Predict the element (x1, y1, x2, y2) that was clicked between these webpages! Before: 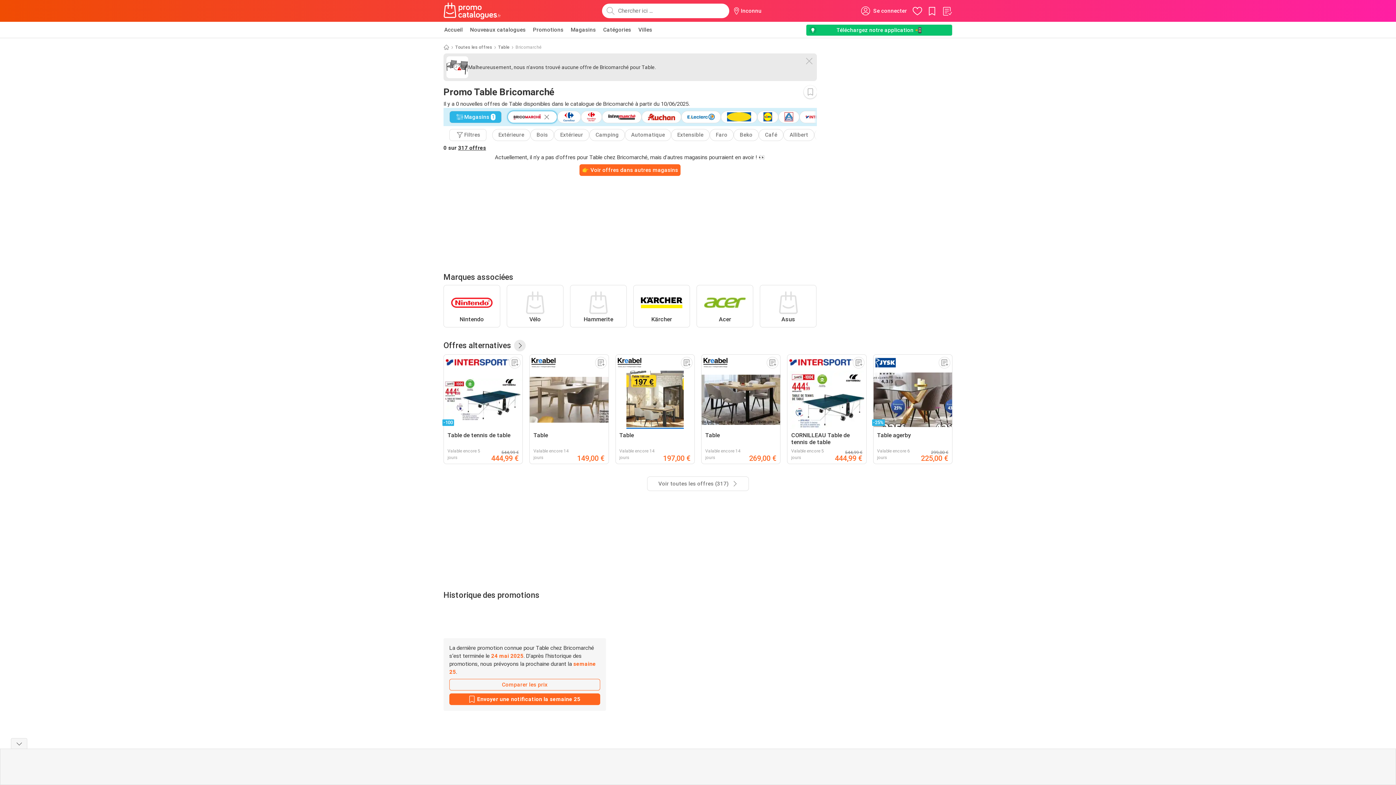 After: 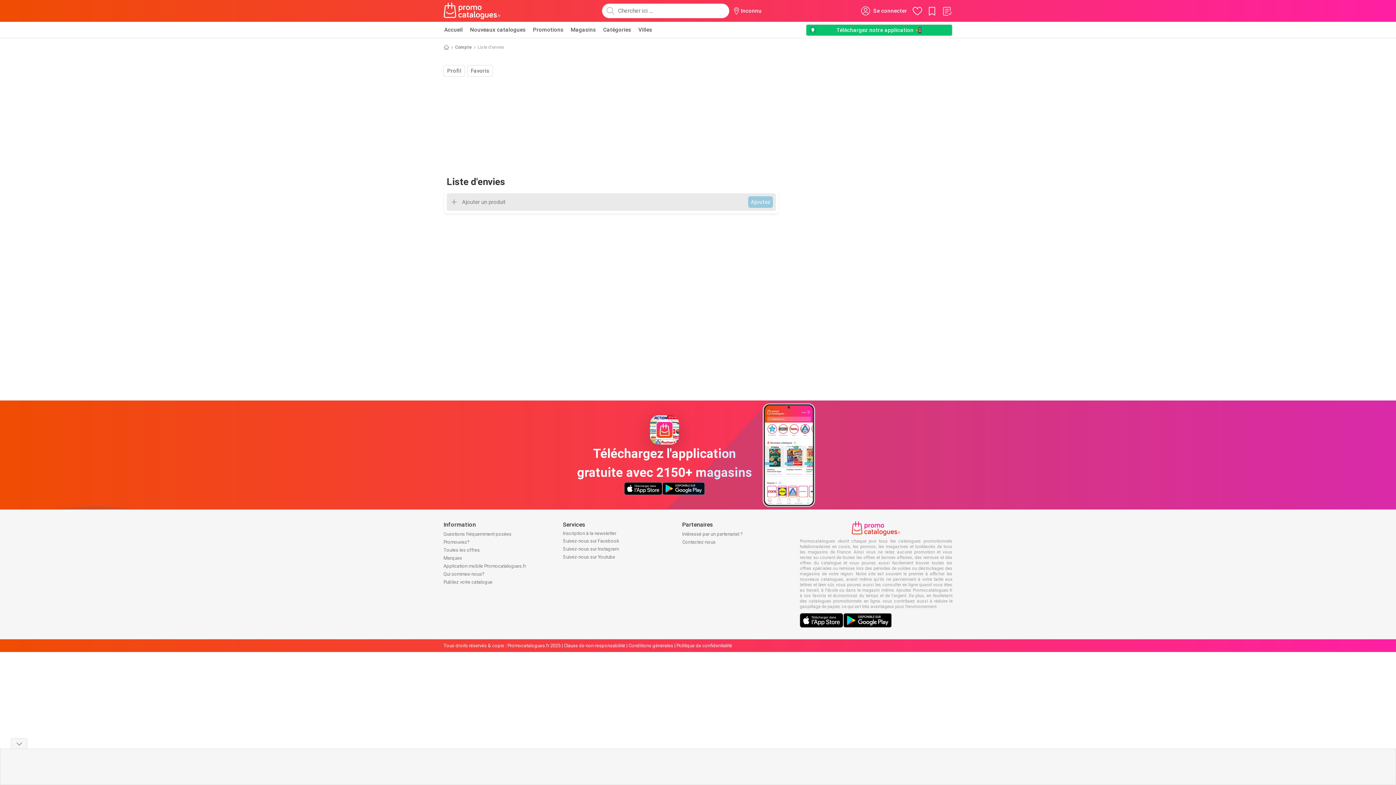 Action: bbox: (941, 5, 952, 16)